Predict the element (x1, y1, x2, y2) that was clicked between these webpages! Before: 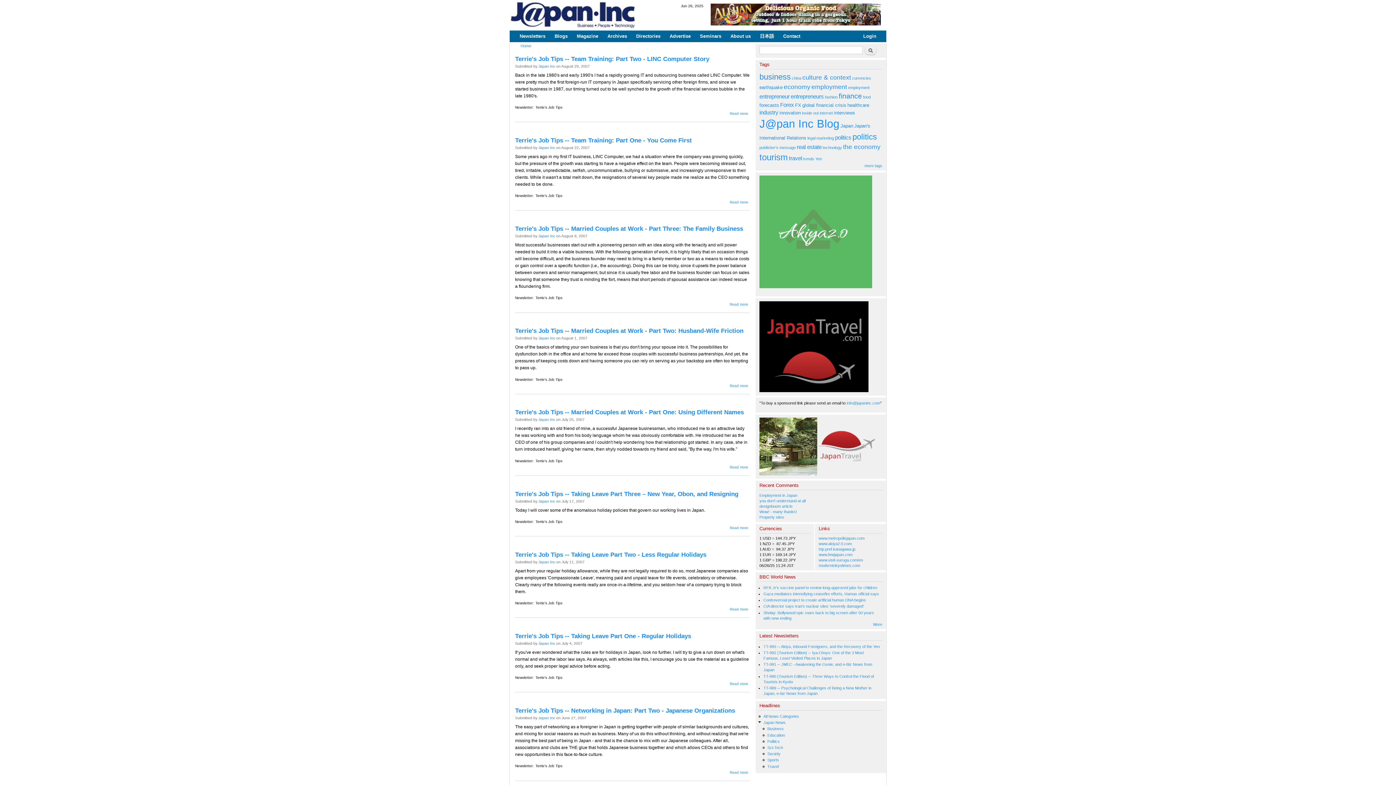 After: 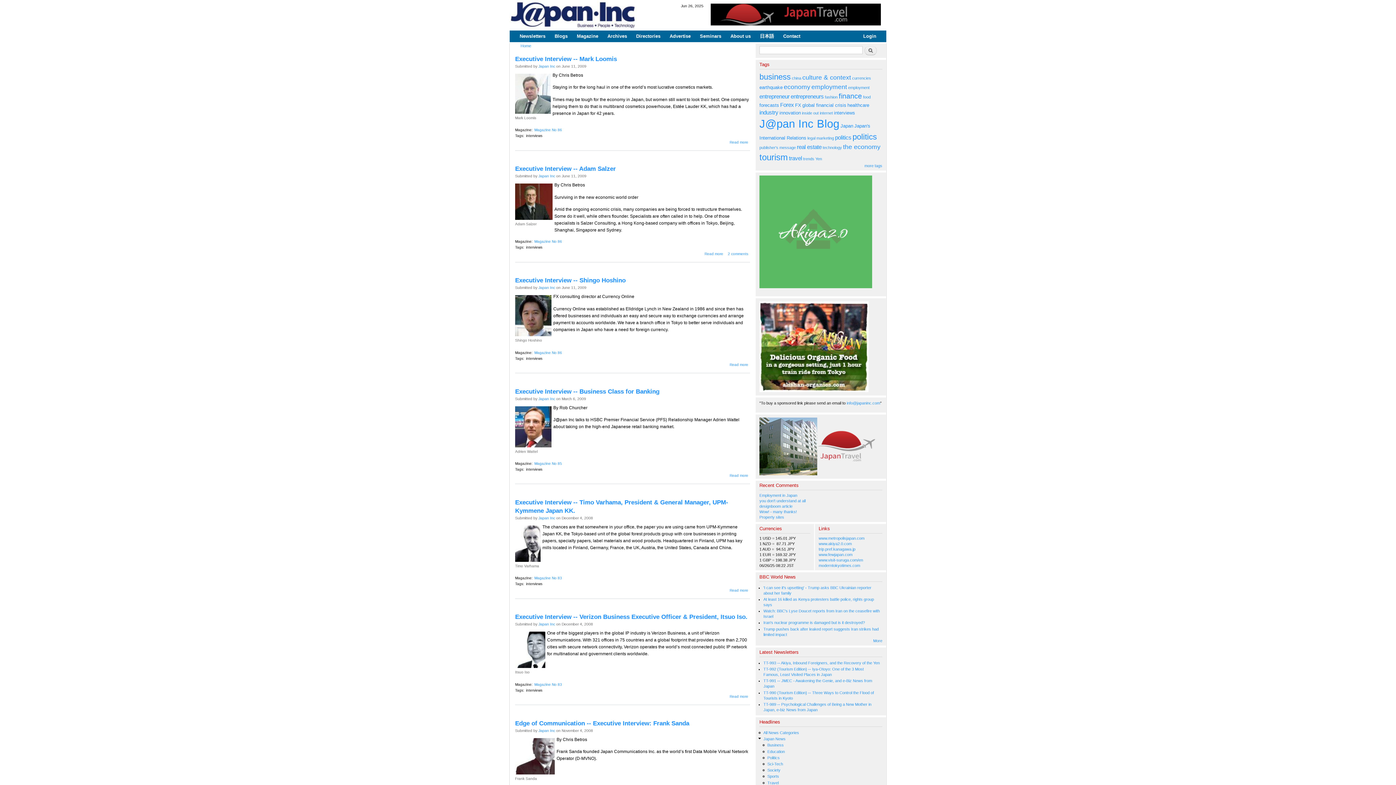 Action: label: interviews bbox: (834, 110, 855, 115)